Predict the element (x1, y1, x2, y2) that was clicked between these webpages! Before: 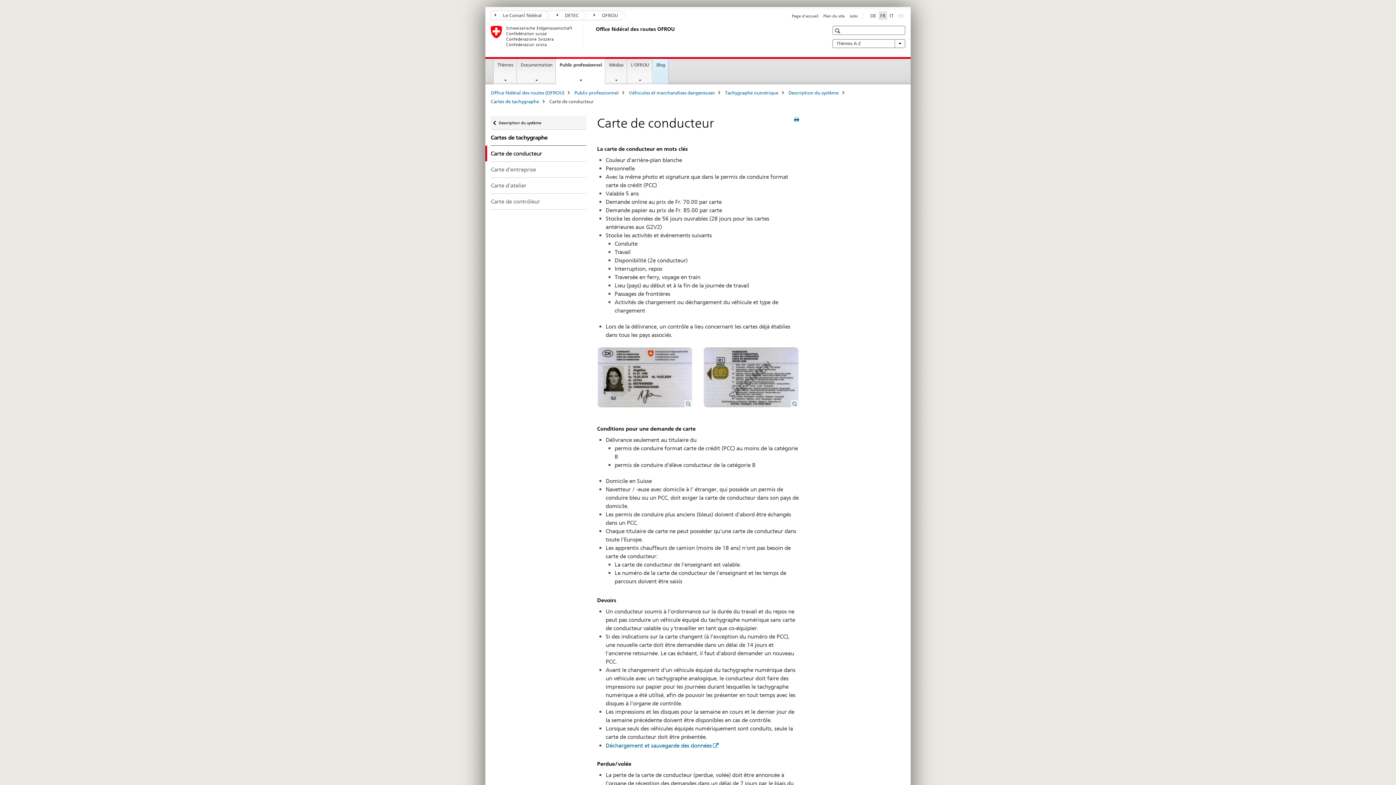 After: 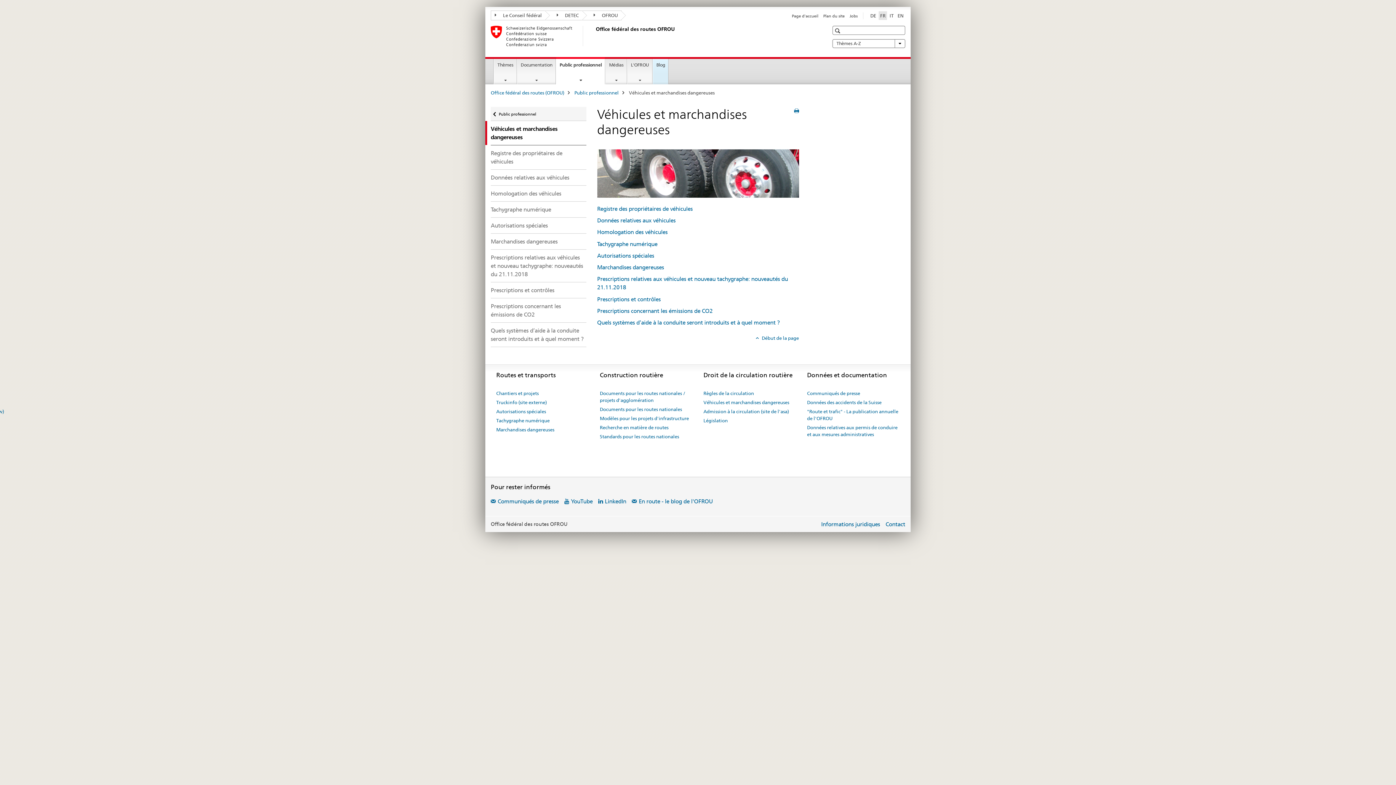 Action: label: Véhicules et marchandises dangereuses bbox: (629, 89, 714, 95)